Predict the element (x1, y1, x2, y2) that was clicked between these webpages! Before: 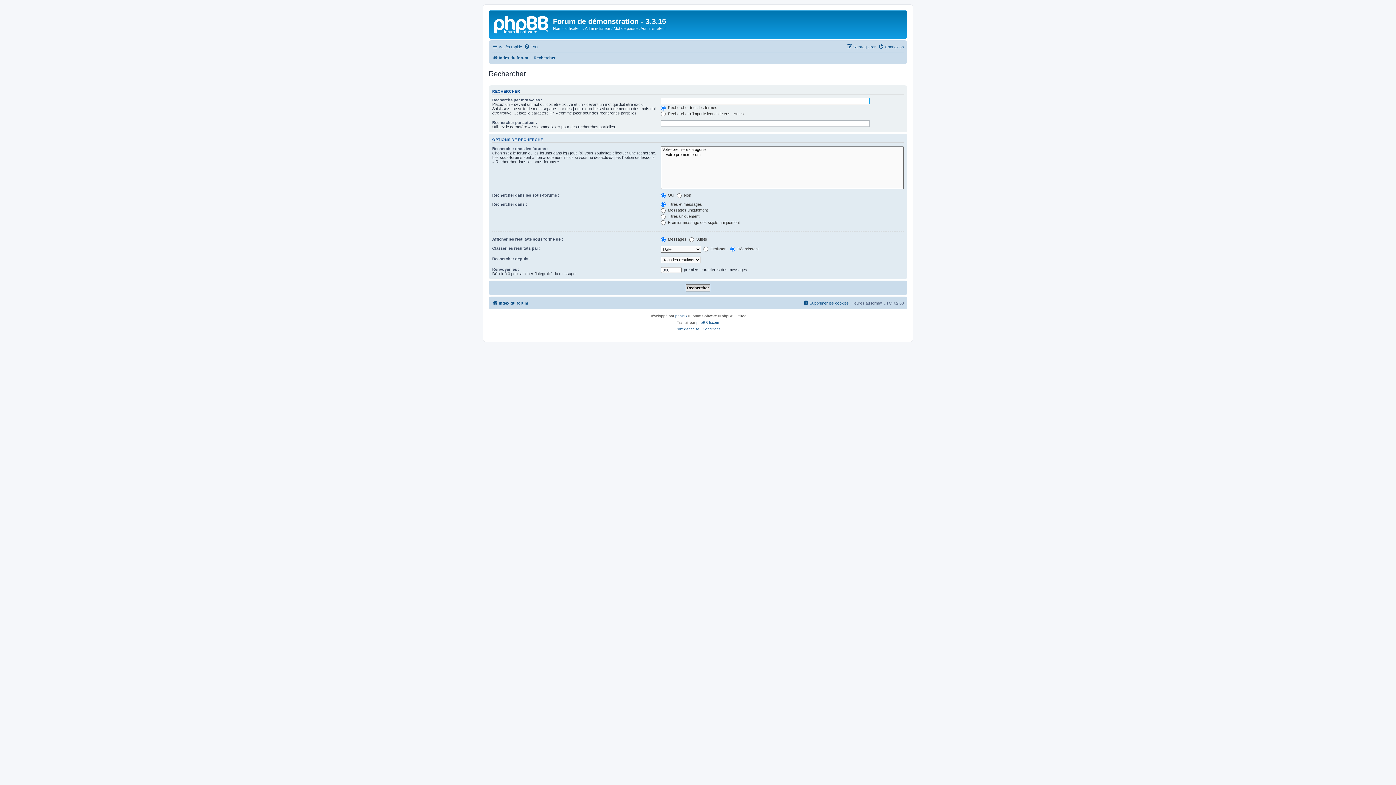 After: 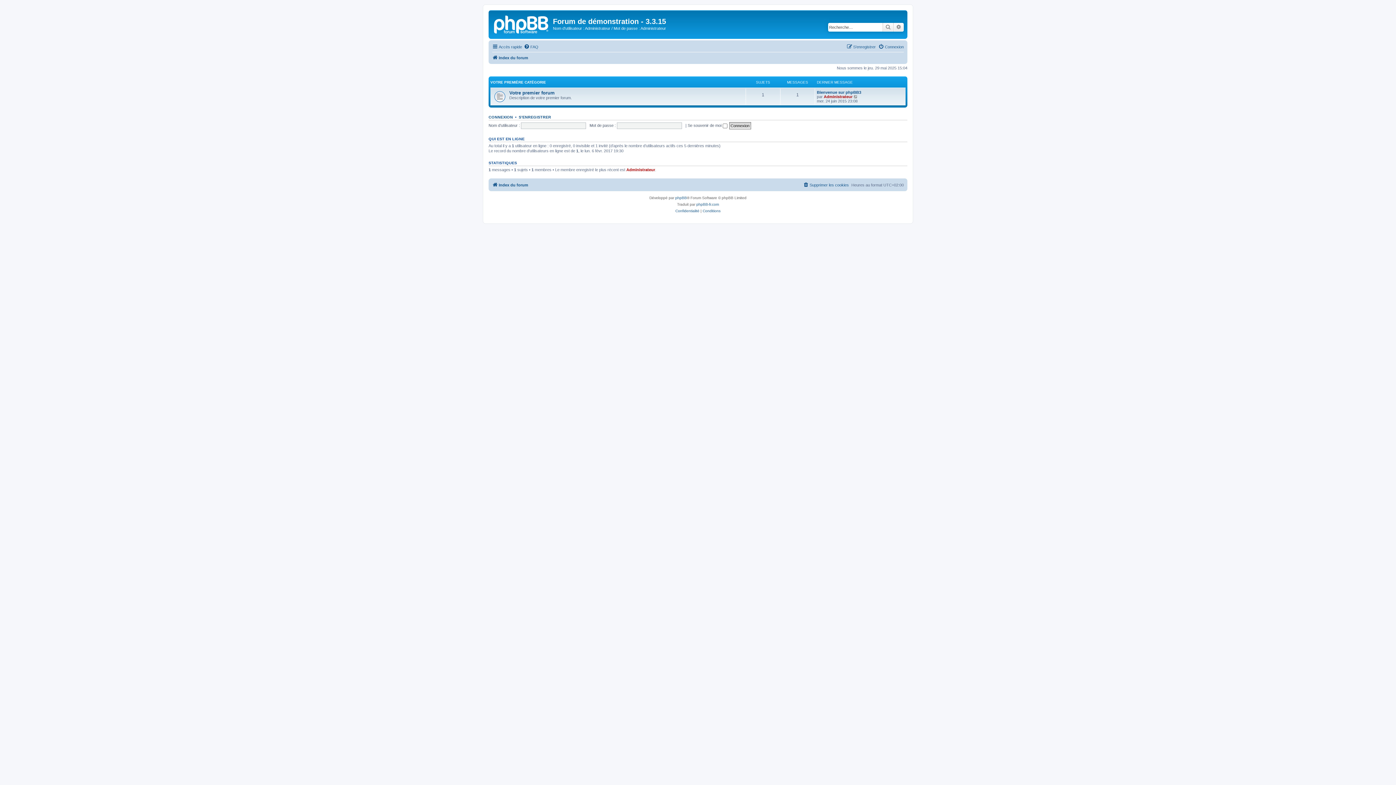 Action: bbox: (492, 298, 528, 307) label: Index du forum